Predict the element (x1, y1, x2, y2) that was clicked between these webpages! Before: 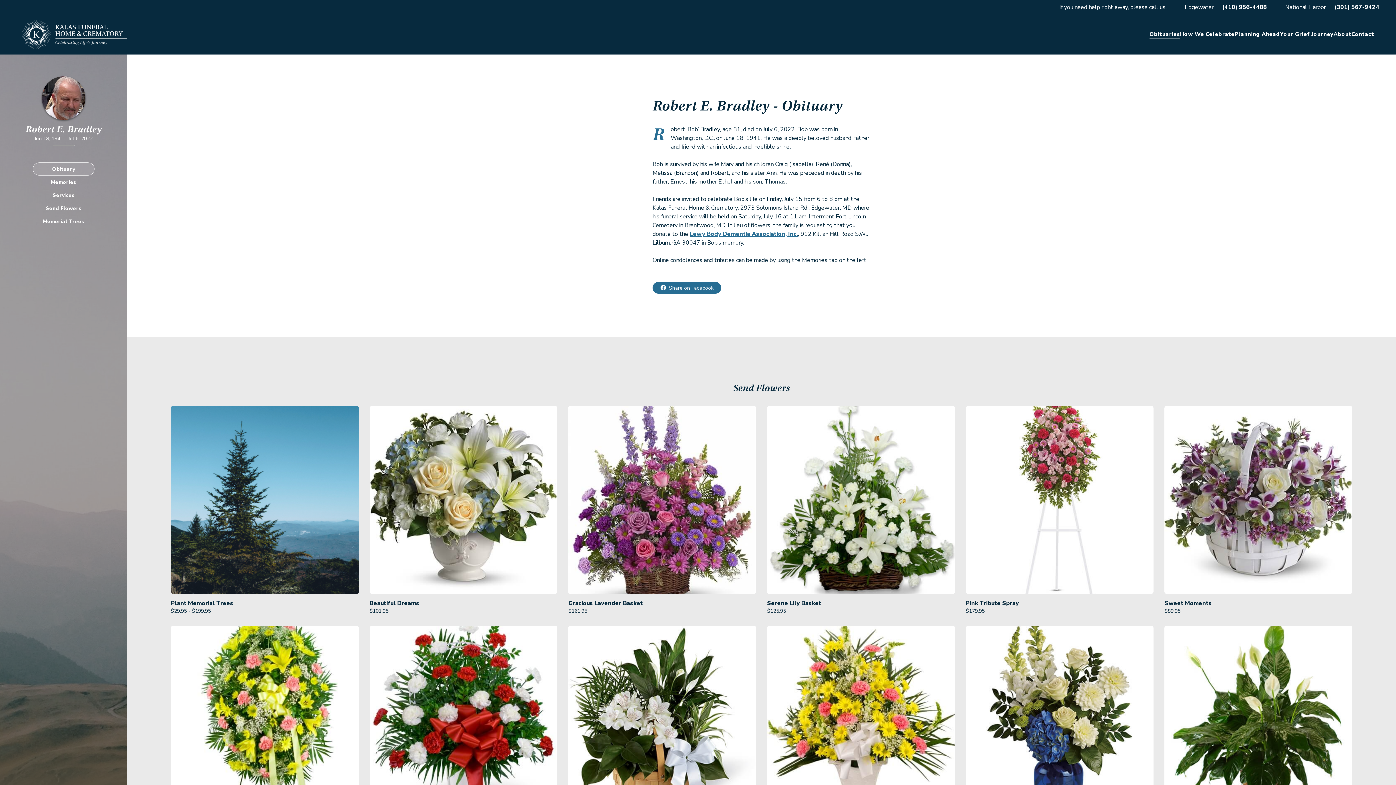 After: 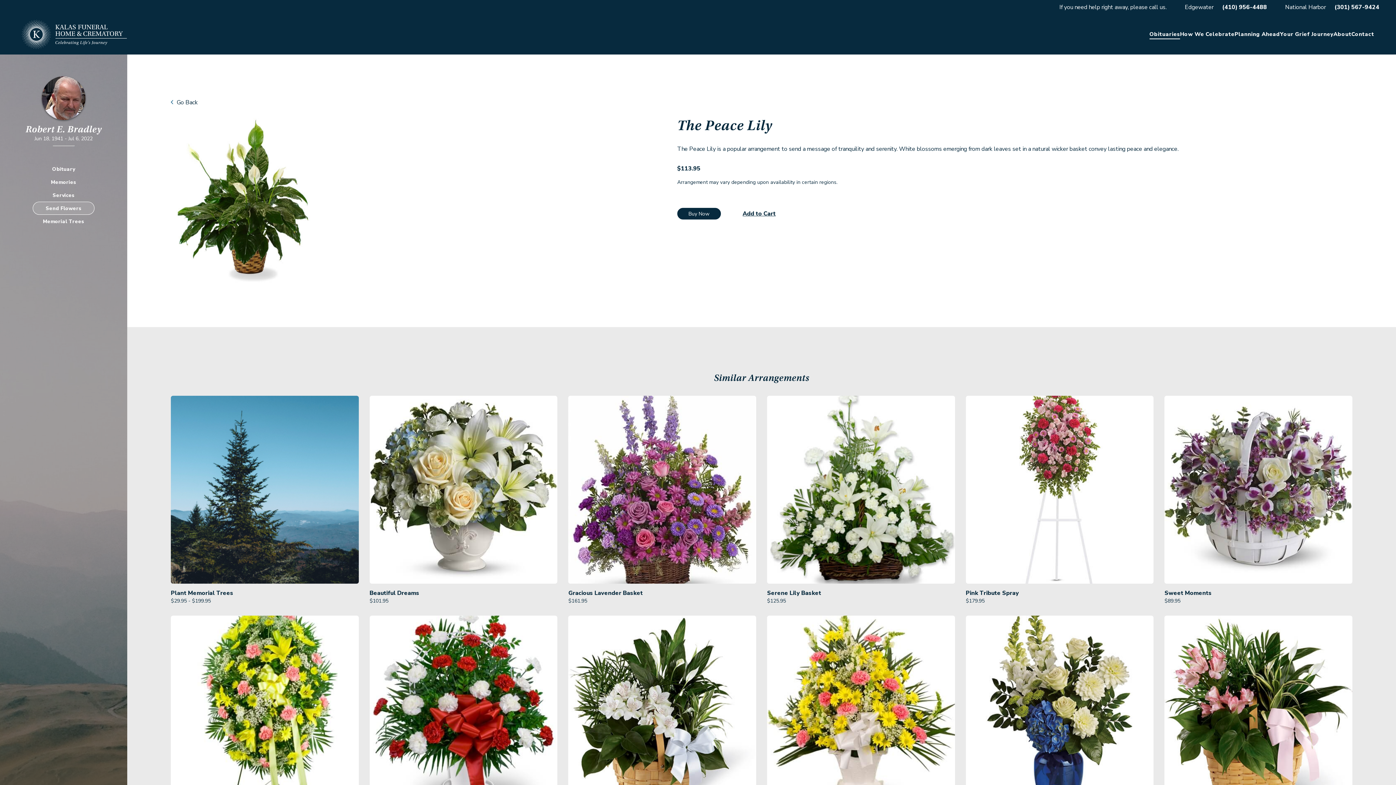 Action: label: The Peace Lily

$113.95 bbox: (1164, 626, 1352, 835)